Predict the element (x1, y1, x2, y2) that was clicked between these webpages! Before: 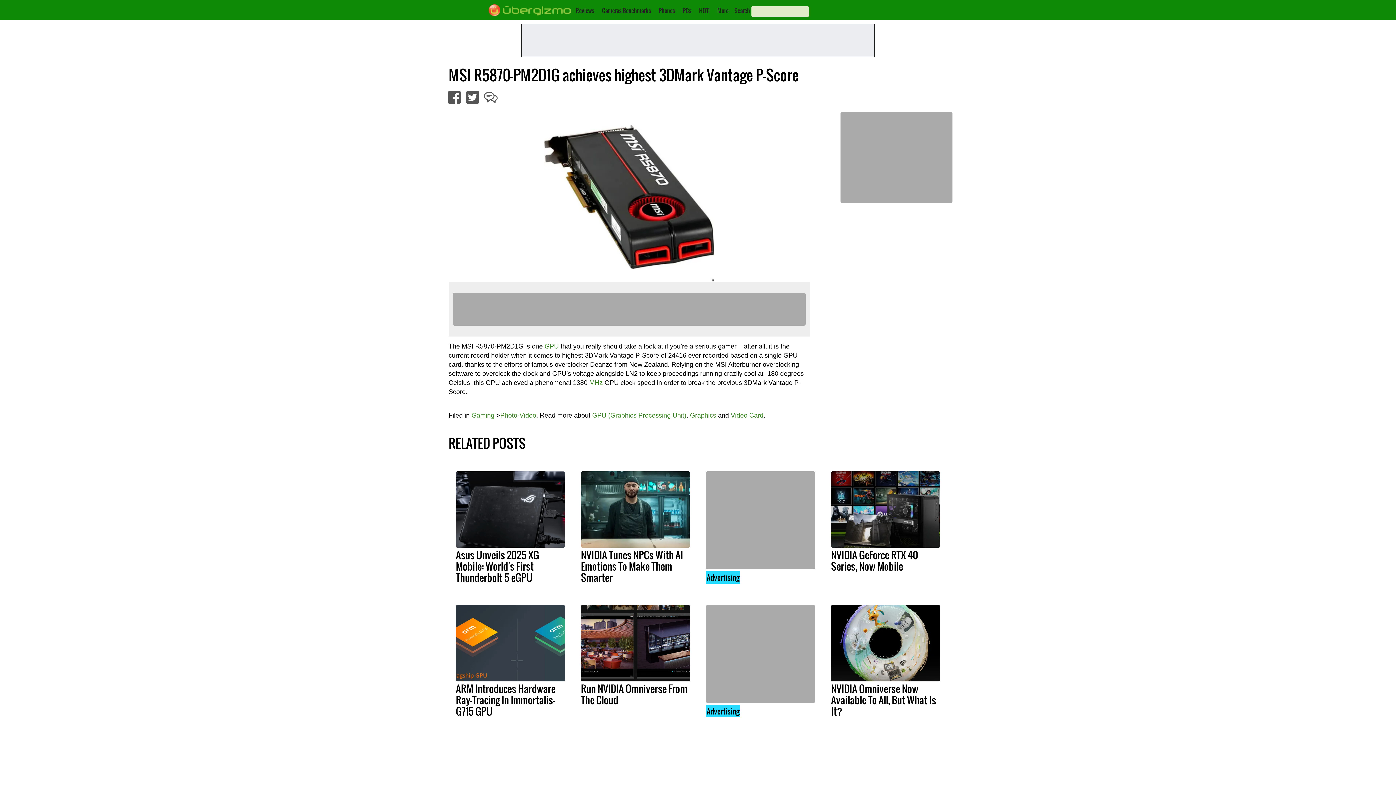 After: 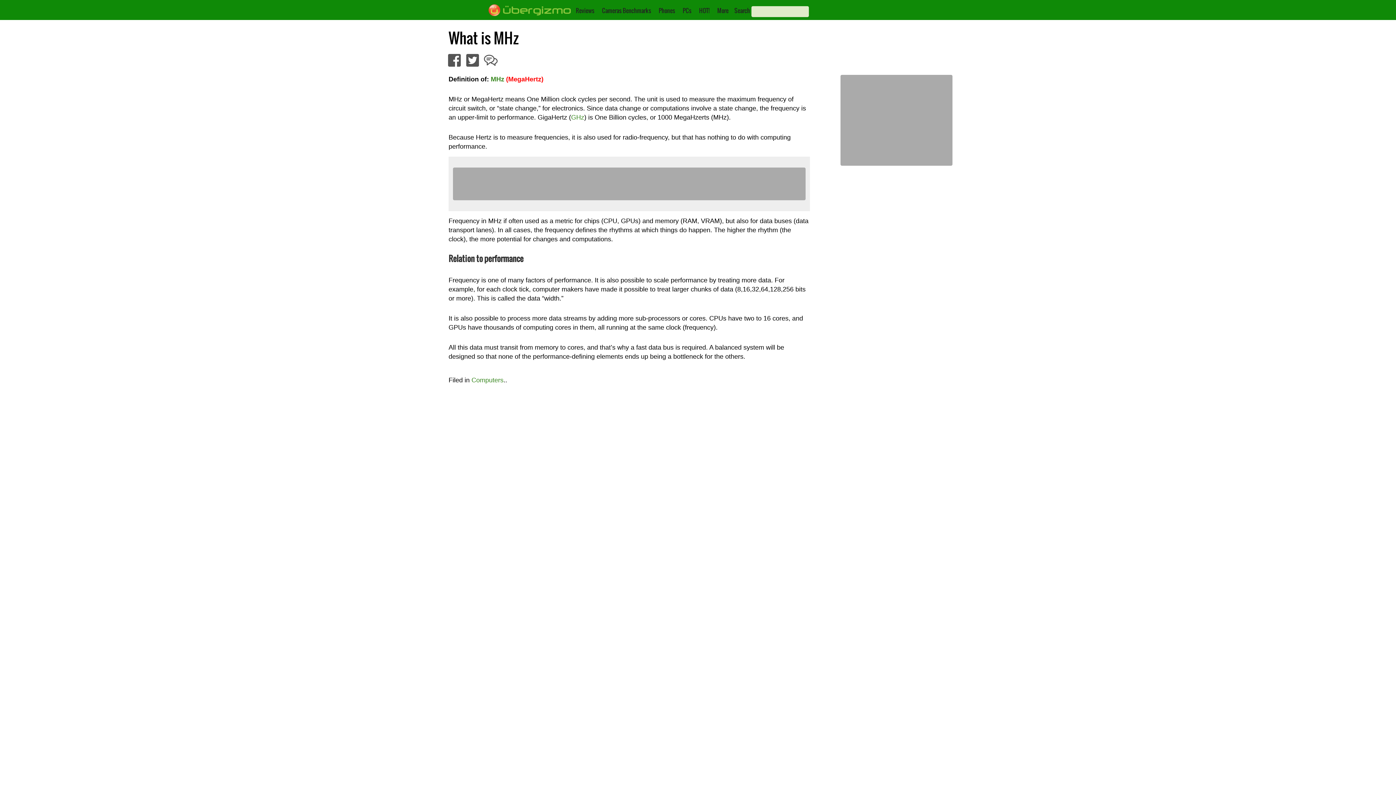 Action: bbox: (589, 379, 602, 386) label: MHz